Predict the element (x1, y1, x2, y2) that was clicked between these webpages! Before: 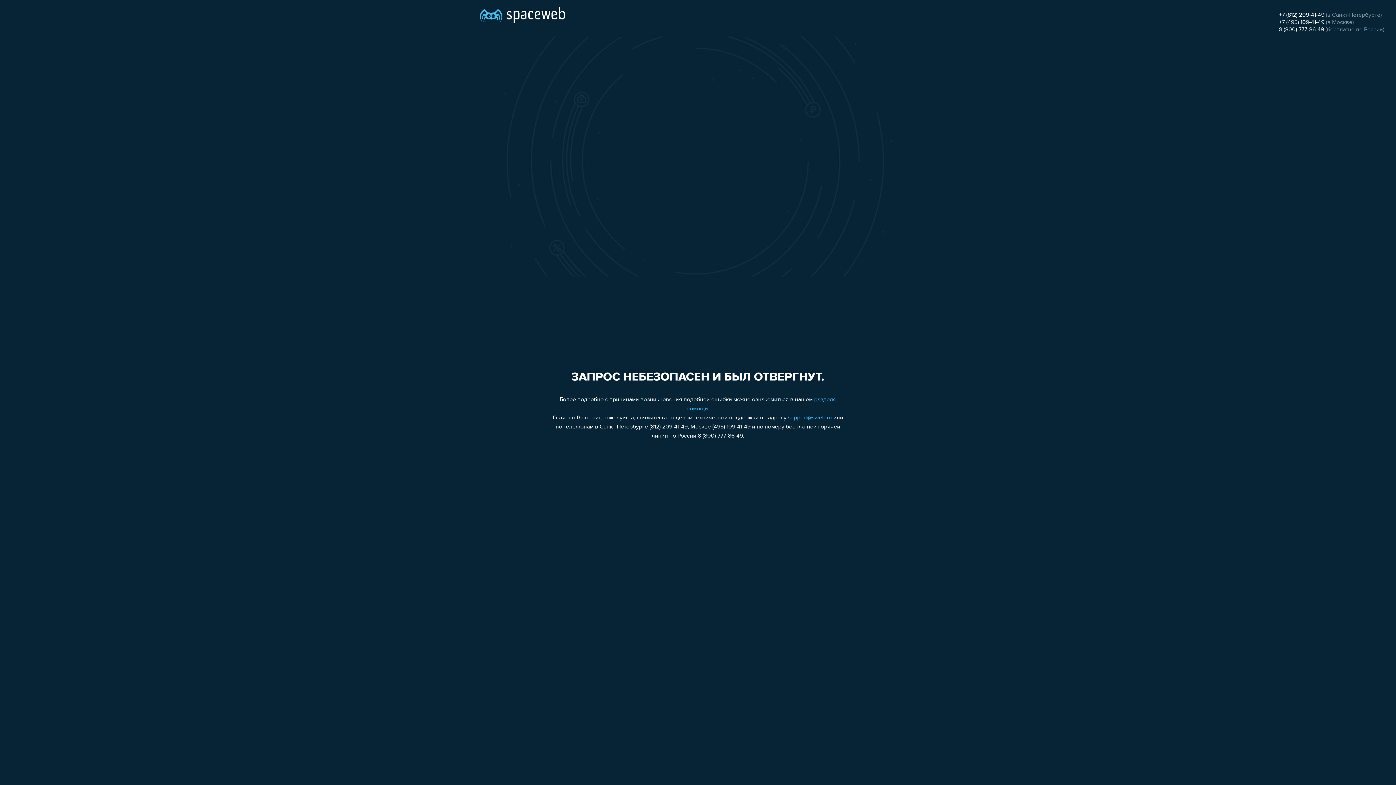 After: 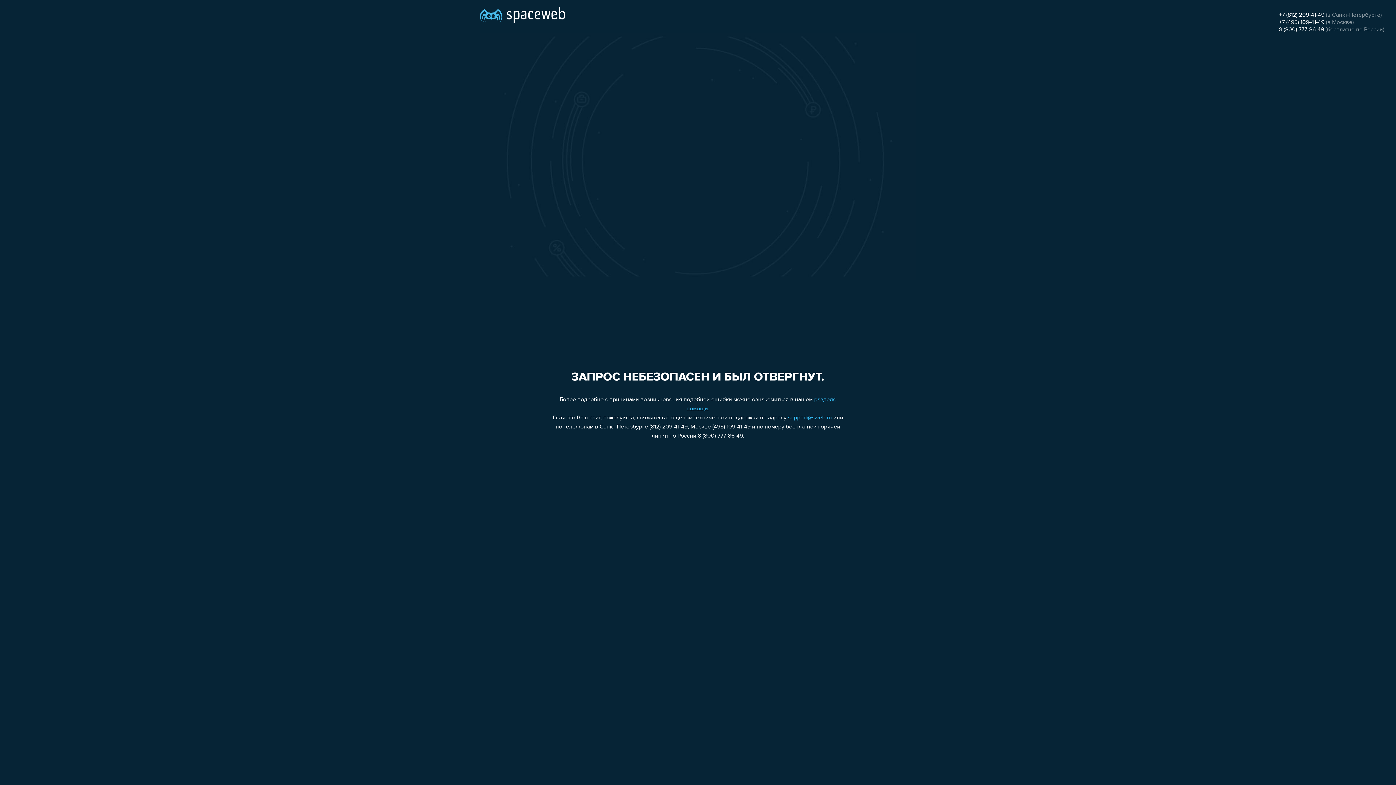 Action: label: +7 (495) 109-41-49 bbox: (1279, 19, 1324, 25)